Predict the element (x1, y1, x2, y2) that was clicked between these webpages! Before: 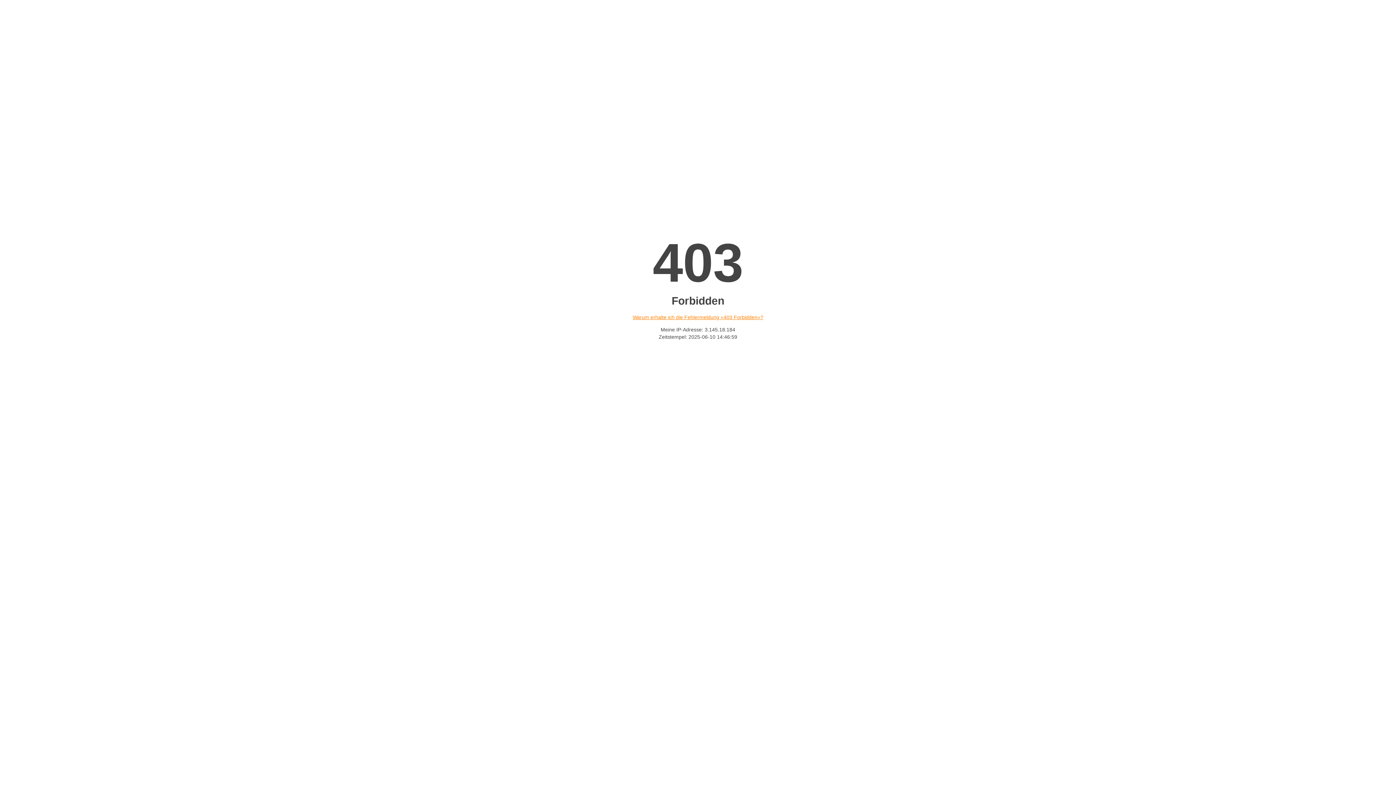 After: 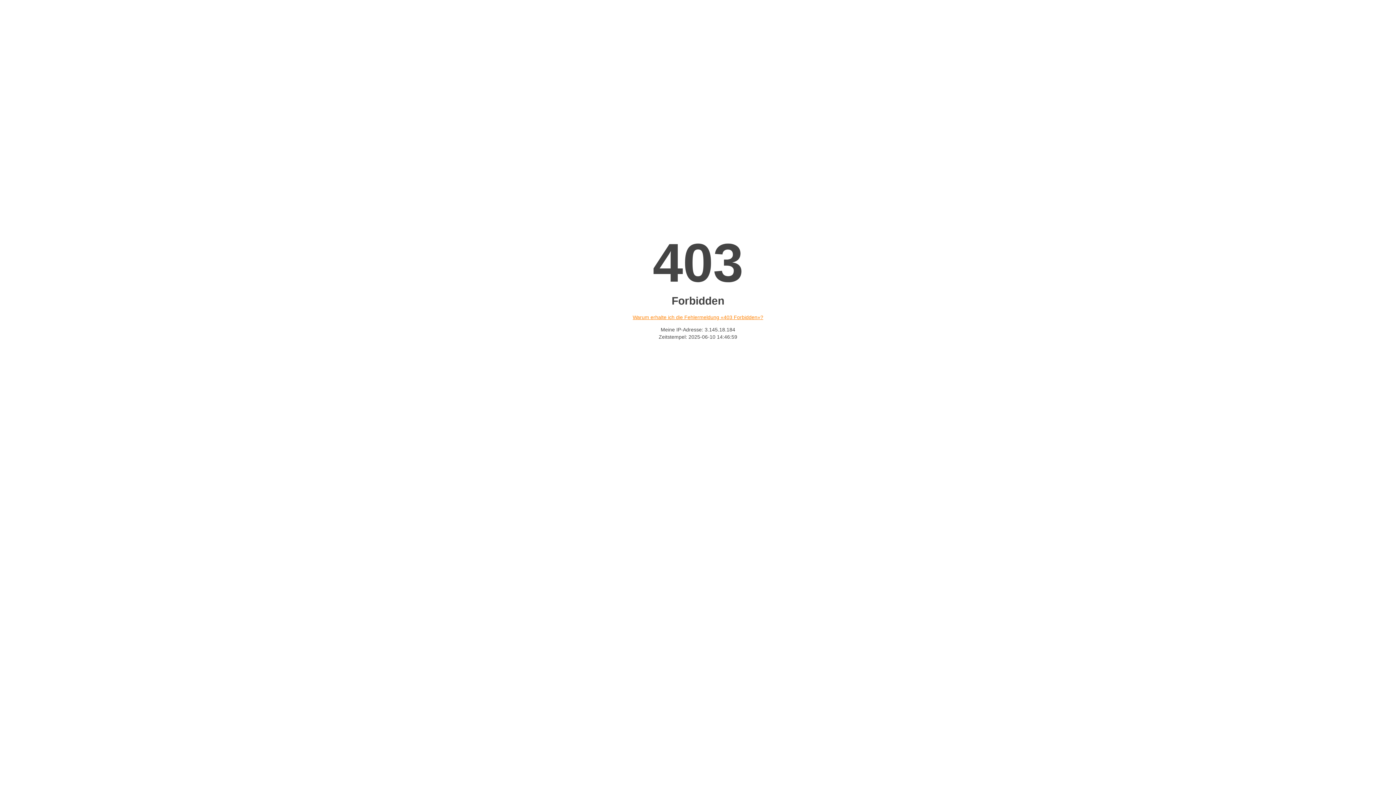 Action: bbox: (632, 314, 763, 320) label: Warum erhalte ich die Fehlermeldung «403 Forbidden»?